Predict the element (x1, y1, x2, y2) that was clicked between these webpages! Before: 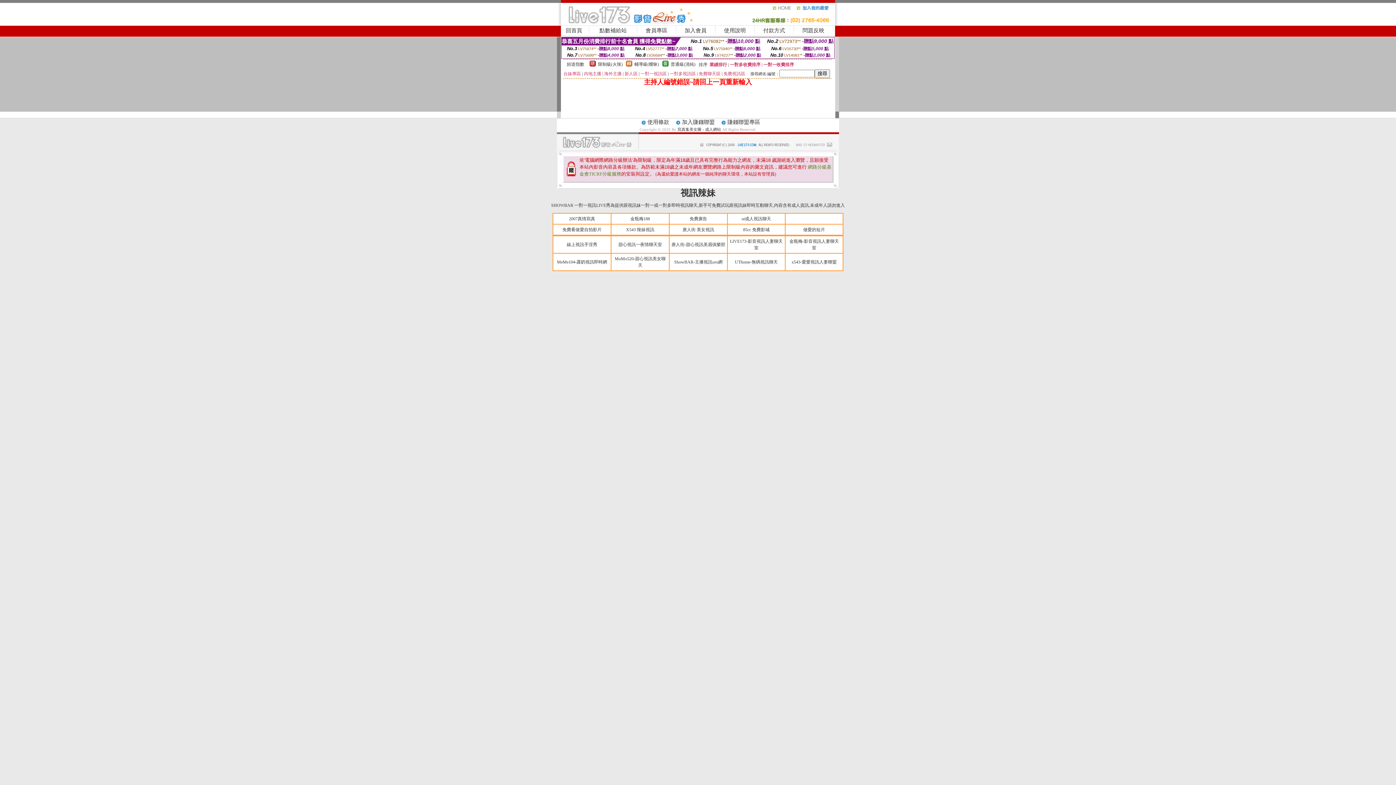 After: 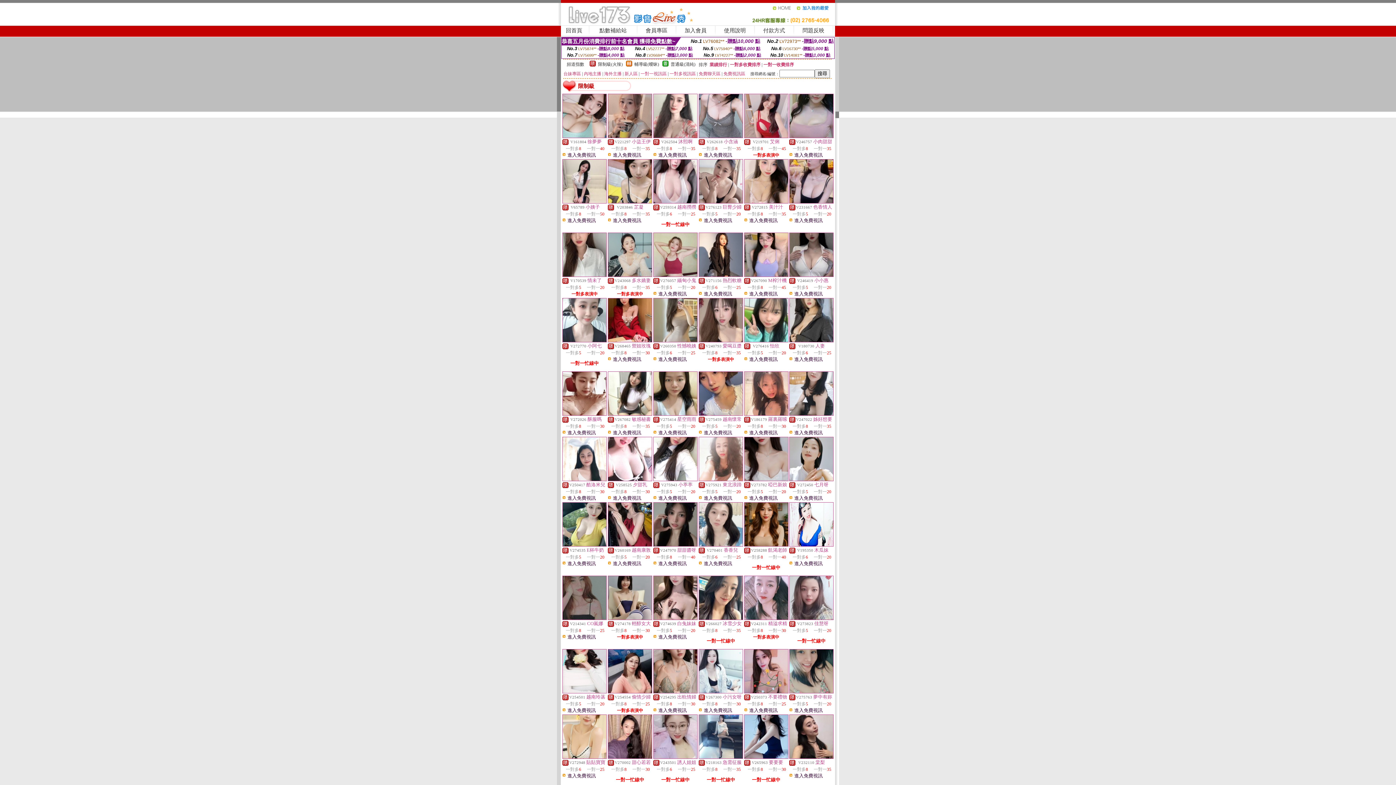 Action: label: 限制級(火辣) bbox: (598, 61, 622, 66)